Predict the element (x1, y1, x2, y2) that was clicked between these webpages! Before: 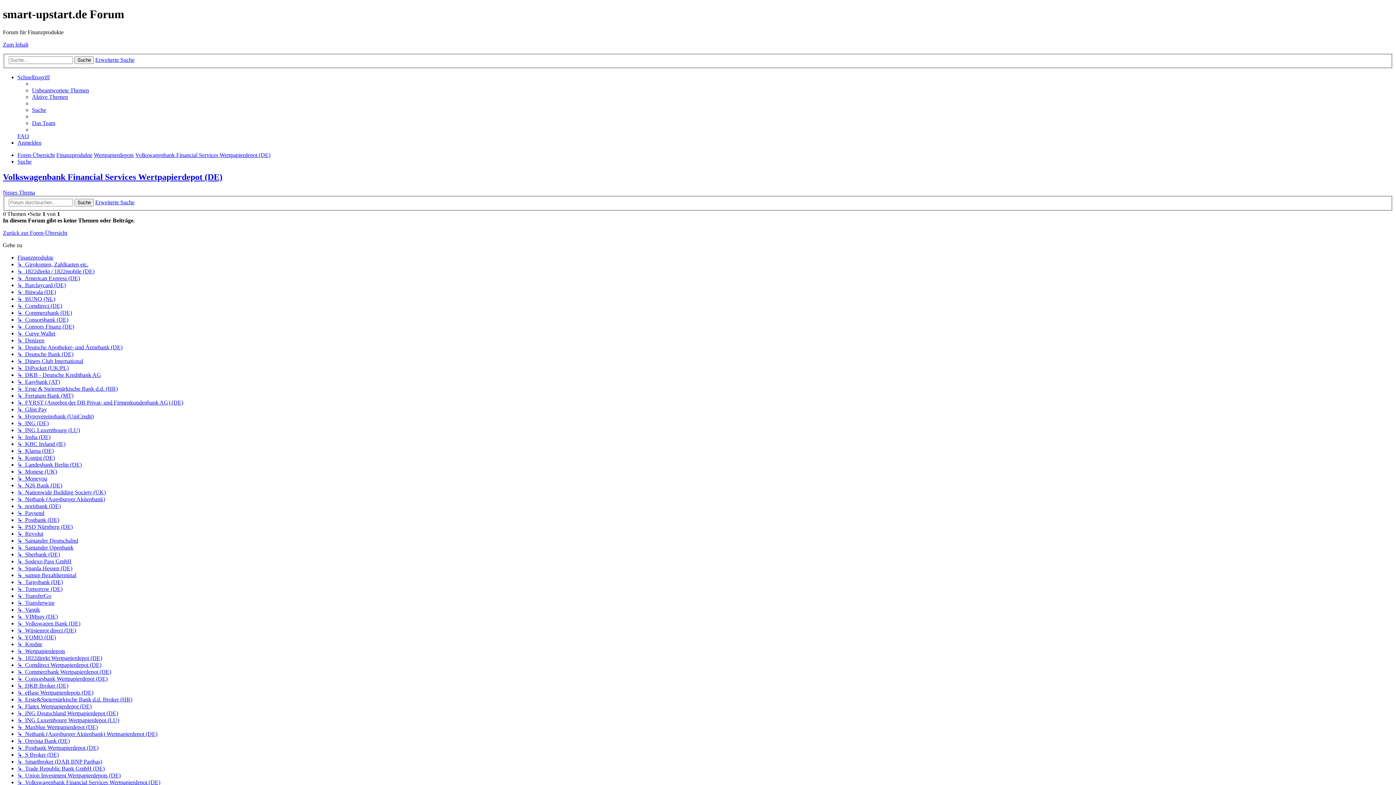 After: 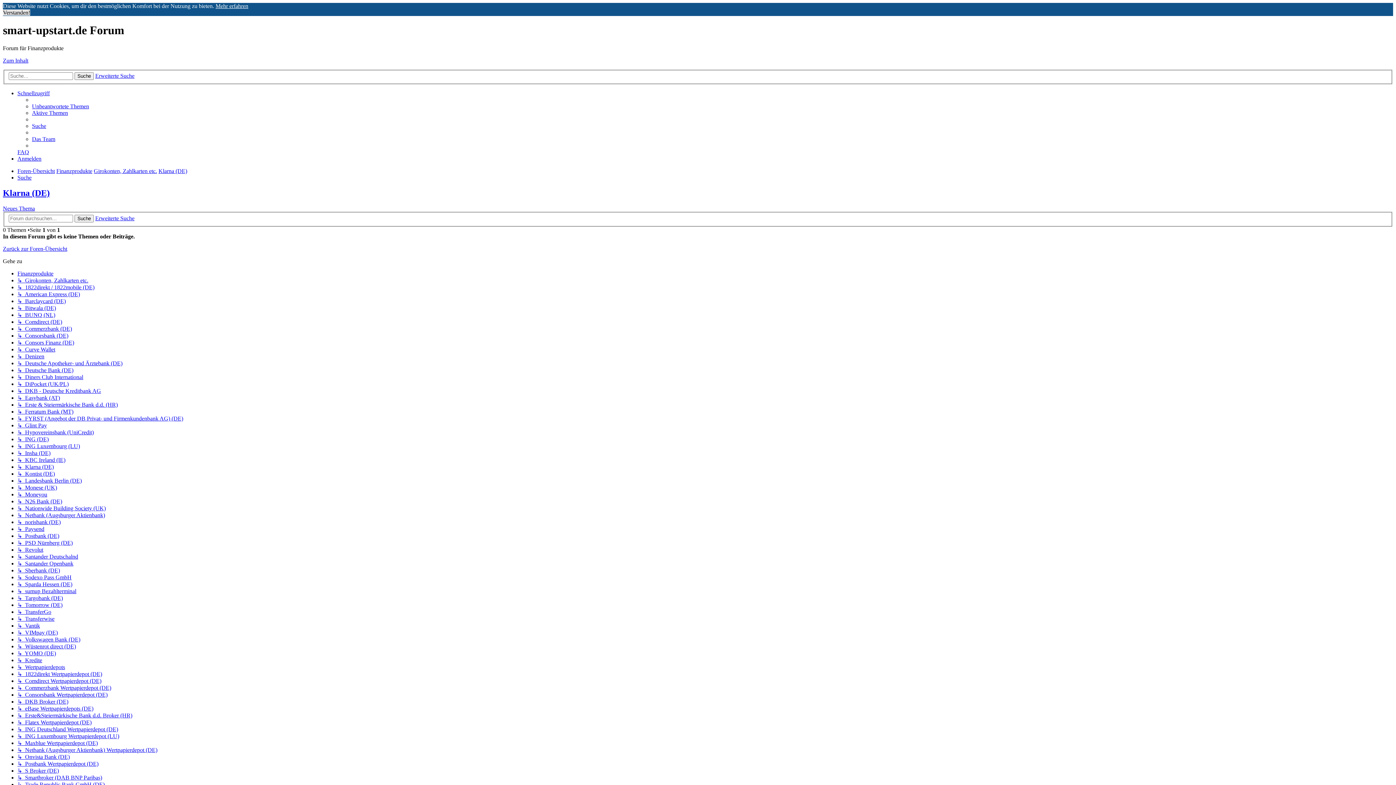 Action: bbox: (17, 447, 53, 454) label: ↳  Klarna (DE)